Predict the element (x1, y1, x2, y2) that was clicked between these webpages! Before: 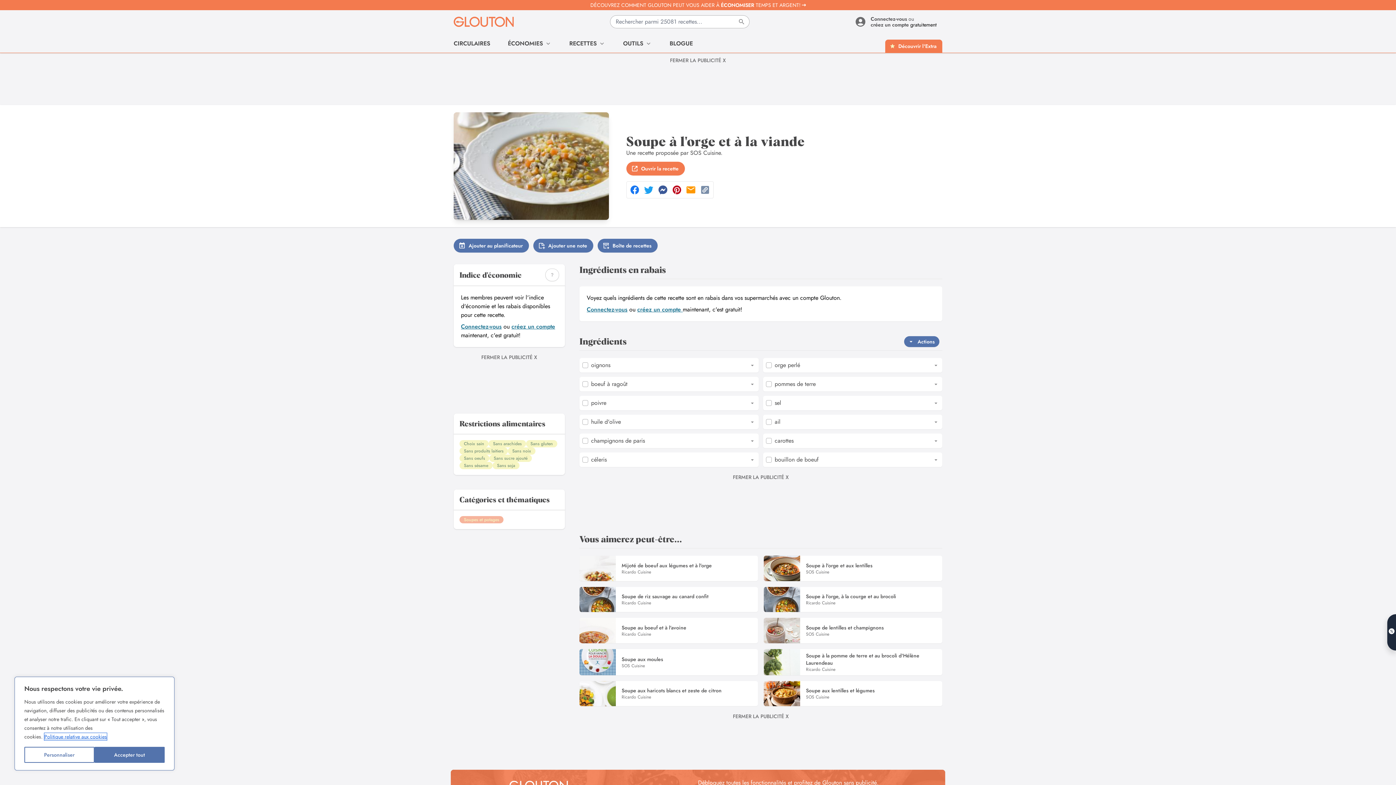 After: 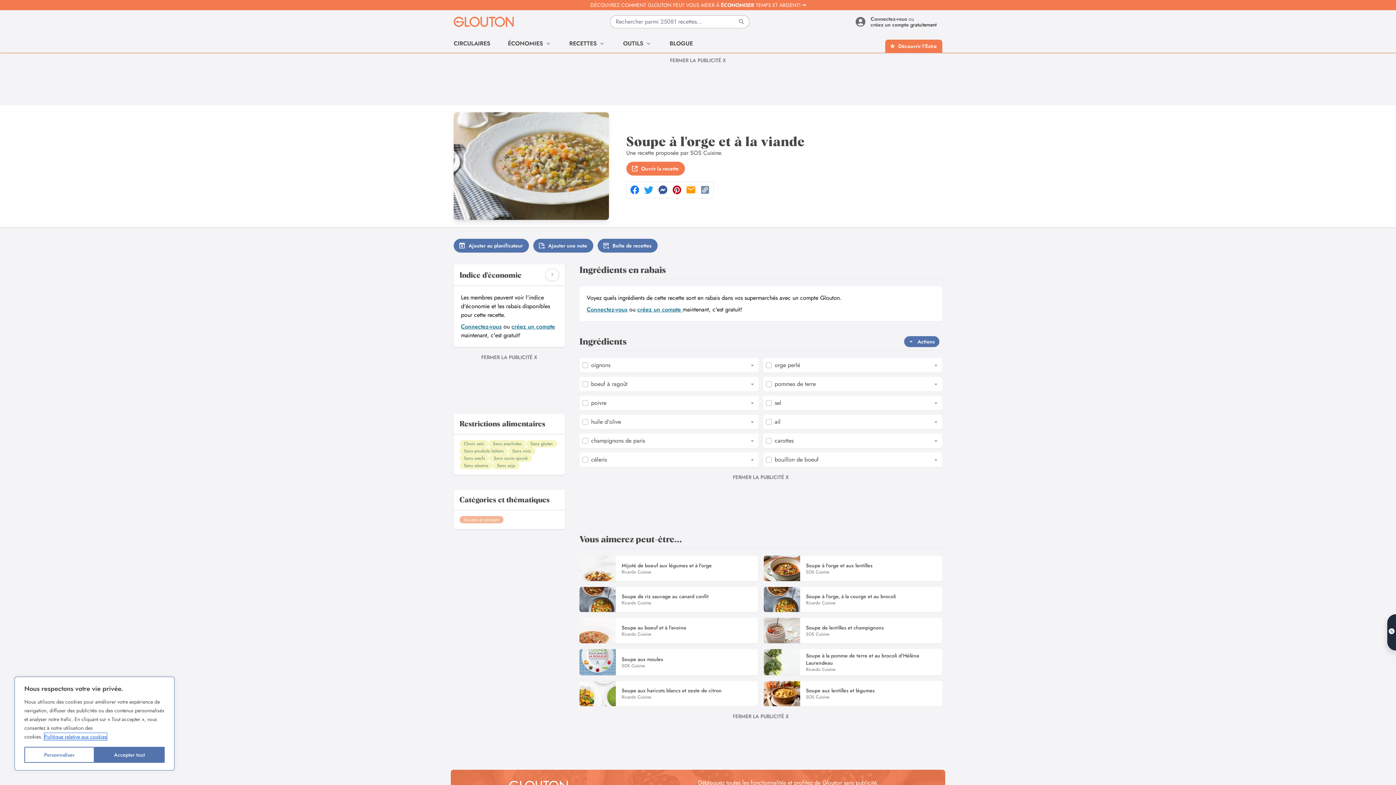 Action: bbox: (671, 184, 682, 195)